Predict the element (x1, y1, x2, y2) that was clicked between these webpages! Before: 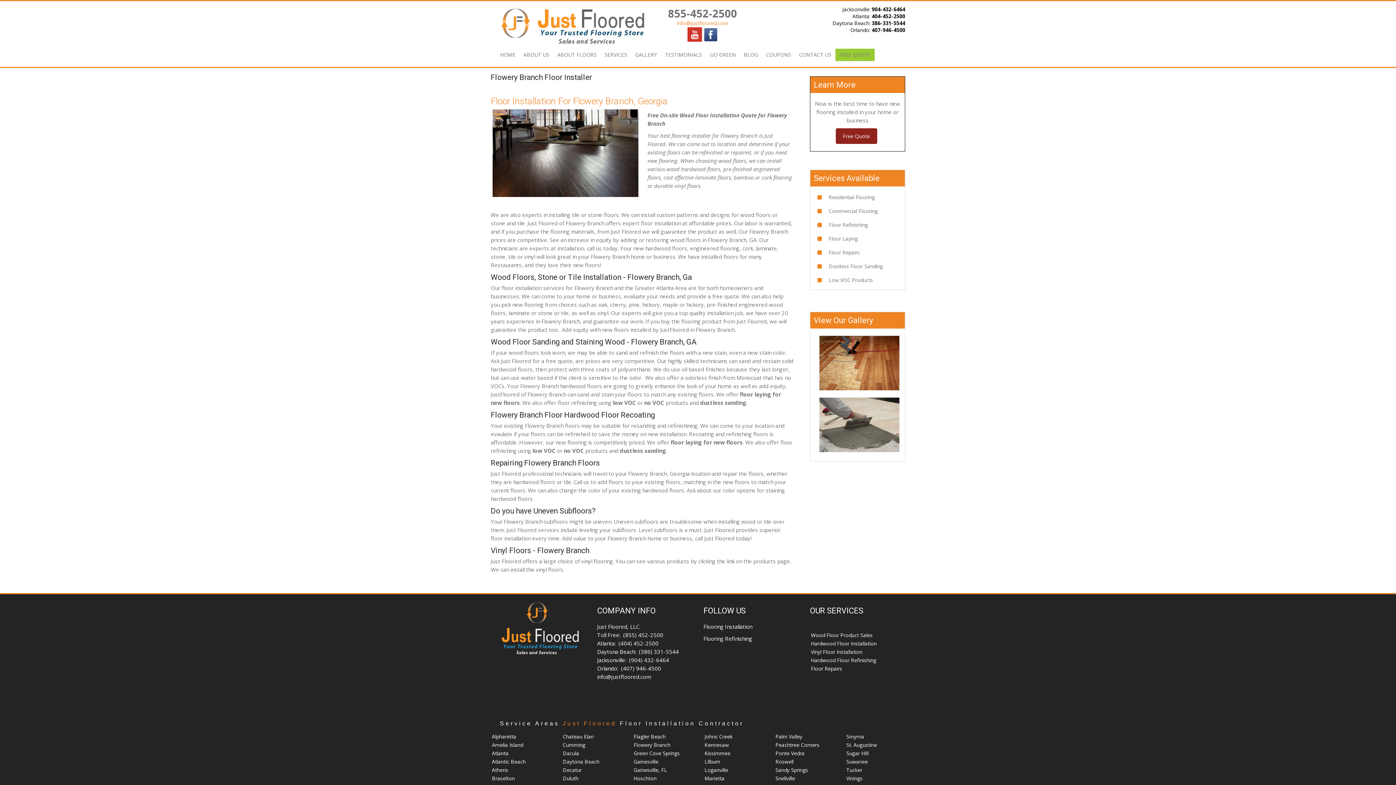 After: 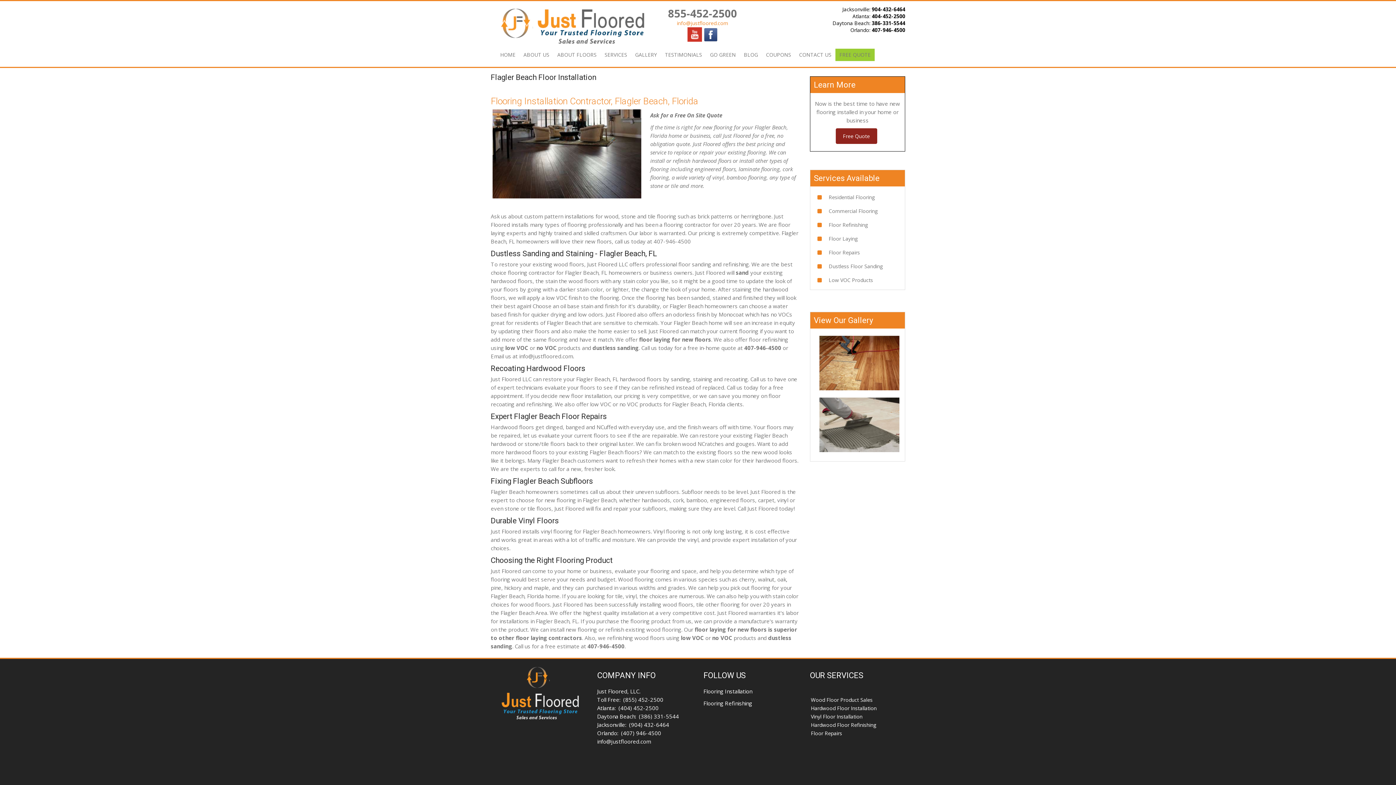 Action: label: Flagler Beach bbox: (633, 733, 665, 740)